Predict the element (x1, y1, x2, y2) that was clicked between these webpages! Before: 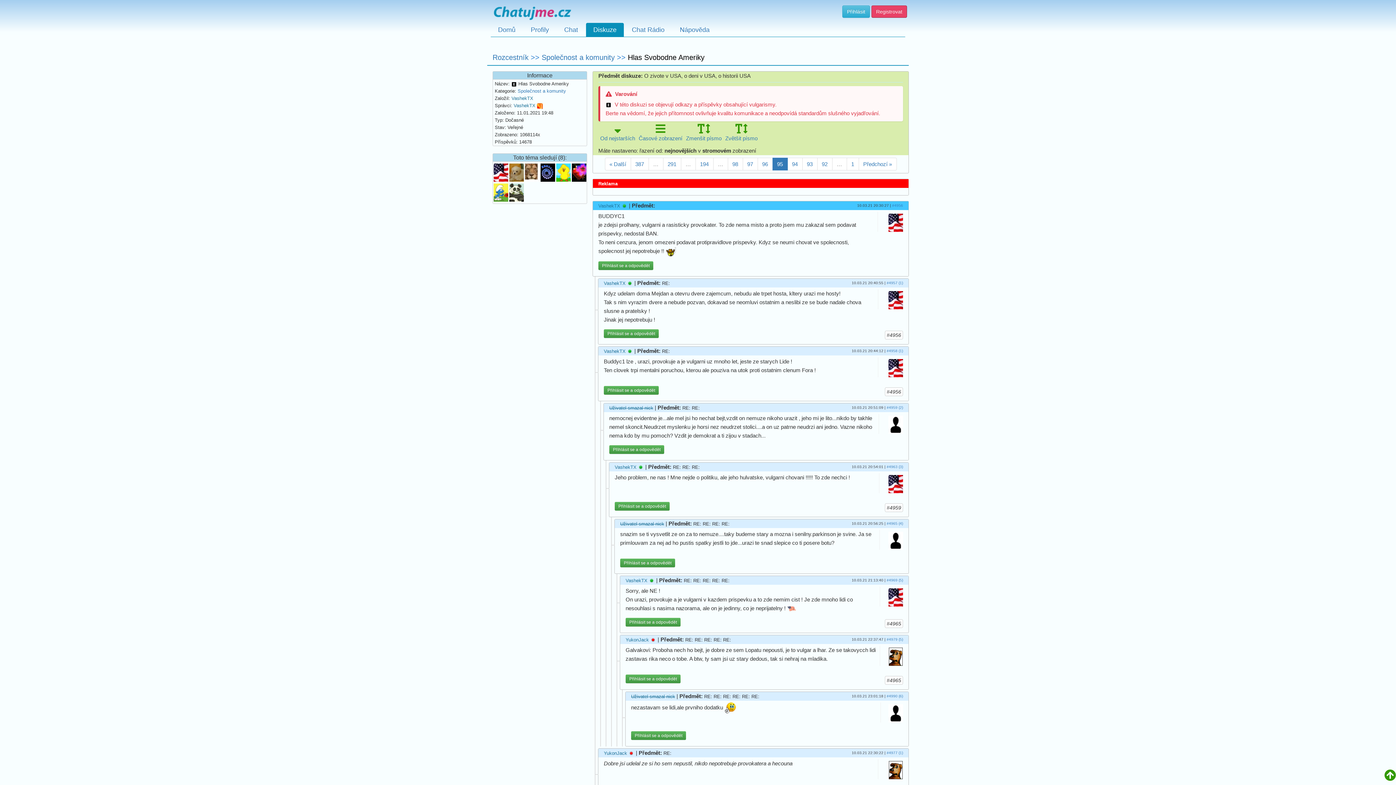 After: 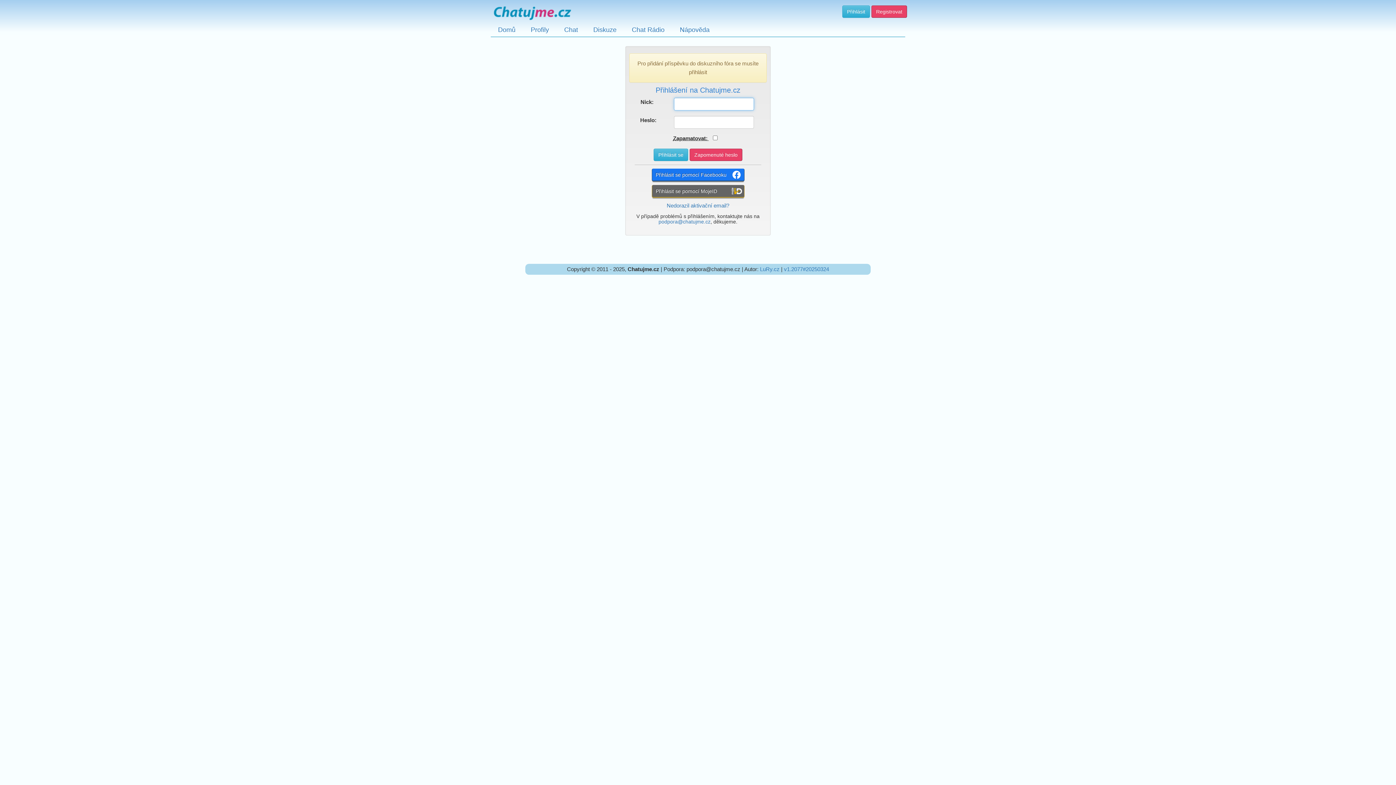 Action: label: Přihlásit se a odpovědět bbox: (620, 558, 675, 567)